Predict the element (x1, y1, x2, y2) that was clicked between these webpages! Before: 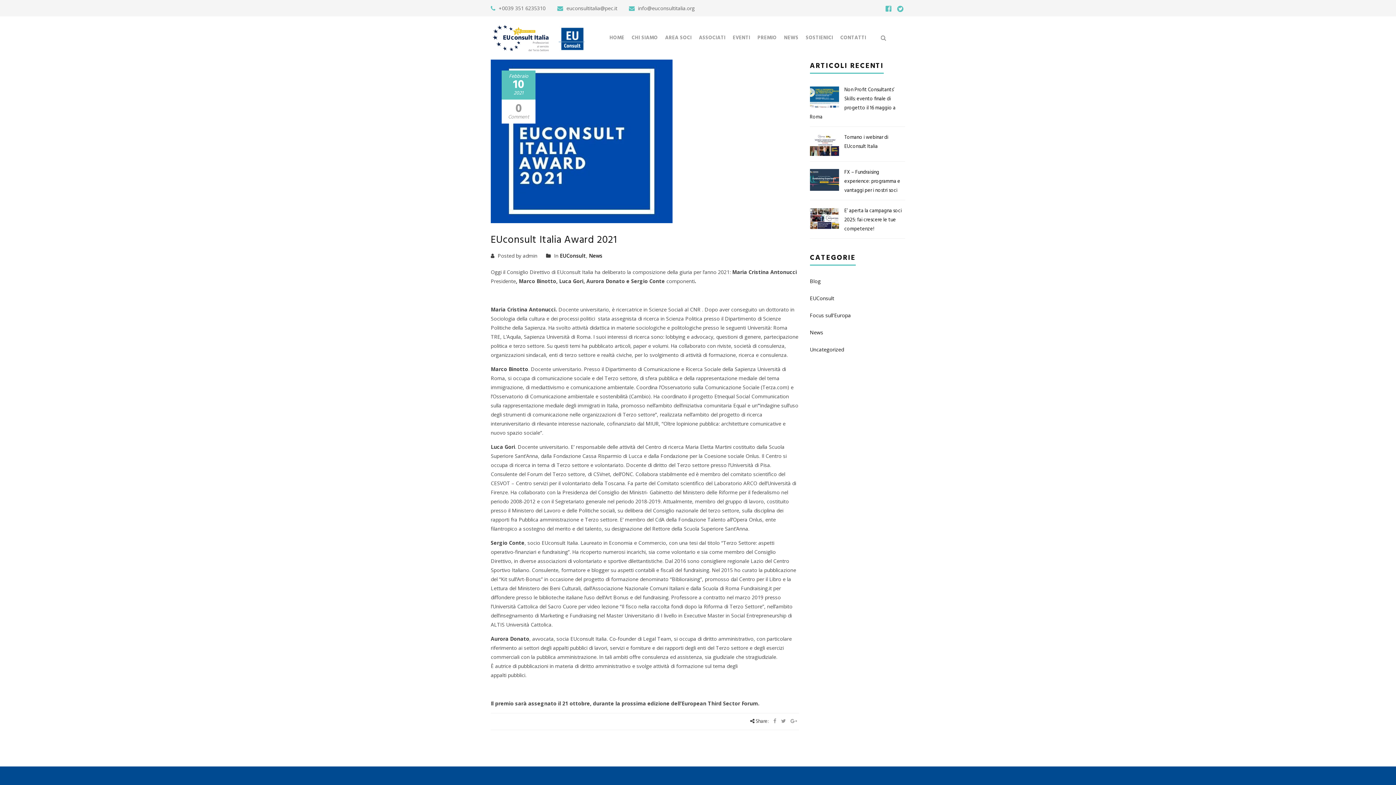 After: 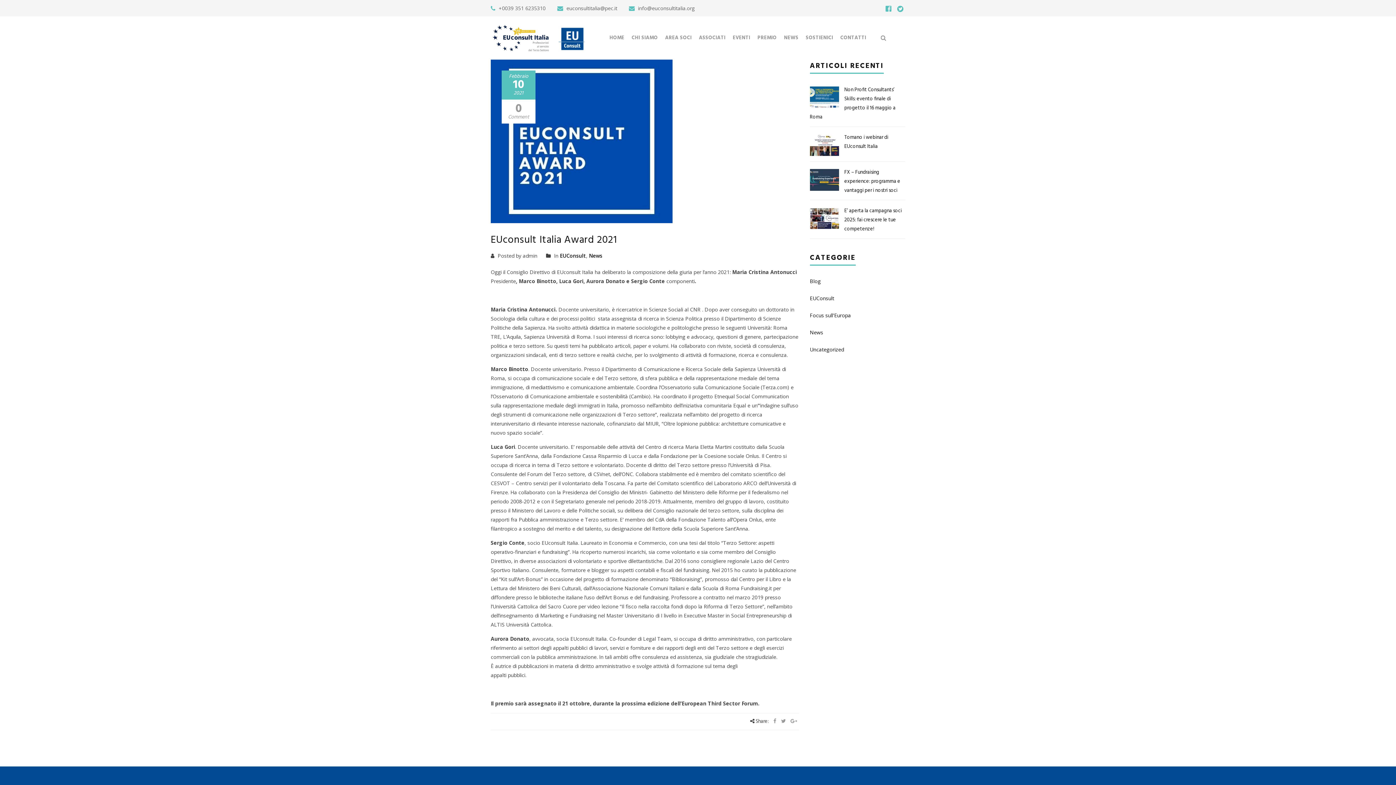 Action: bbox: (897, 5, 903, 11) label: twitter